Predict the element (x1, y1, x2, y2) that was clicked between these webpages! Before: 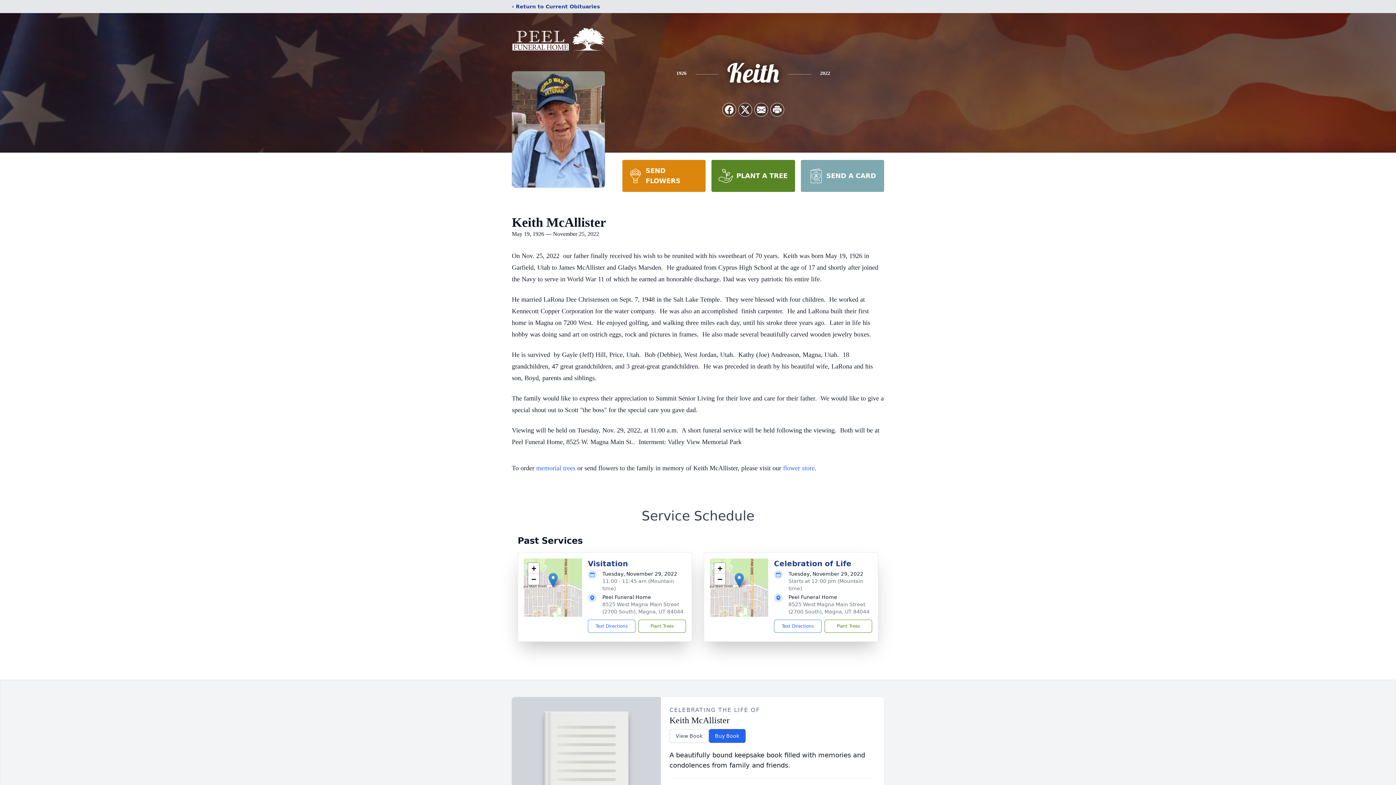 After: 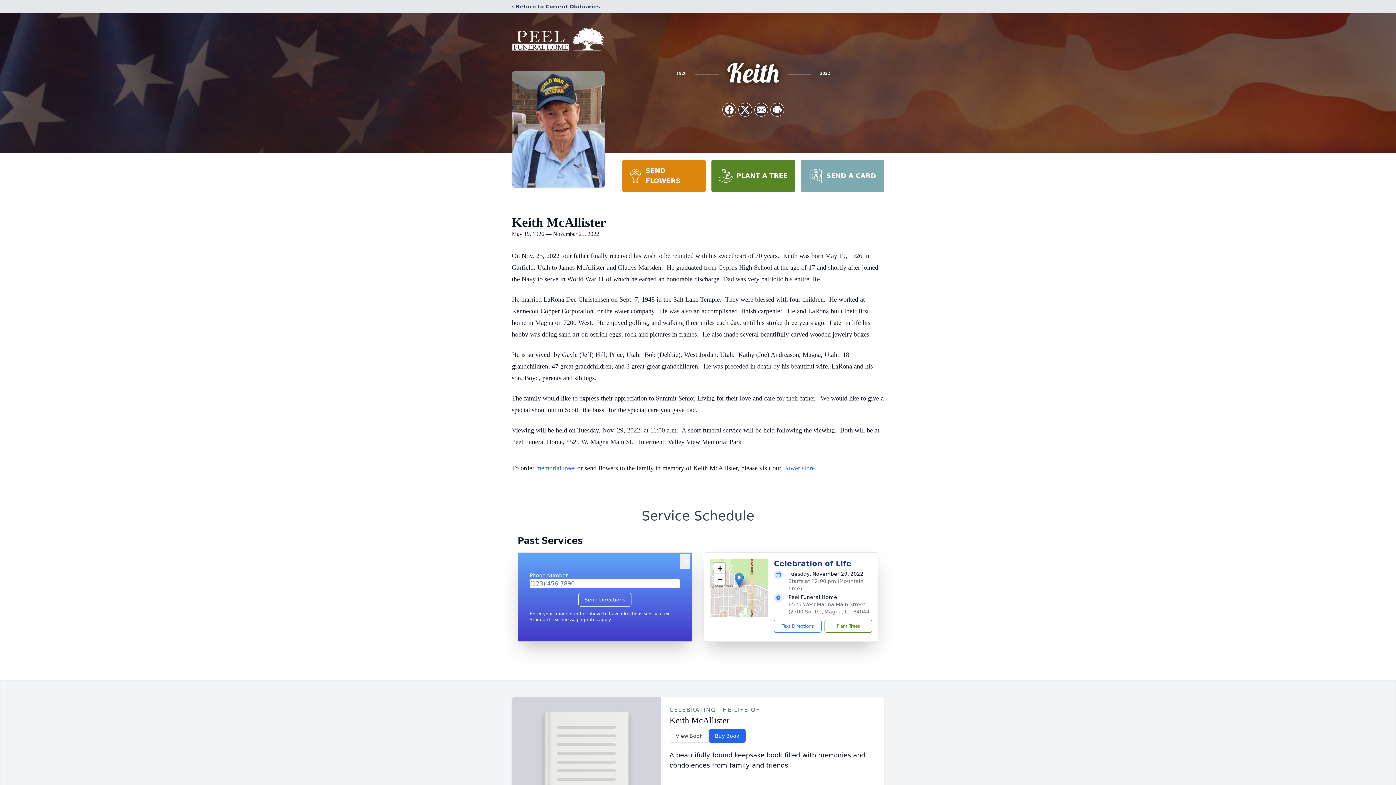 Action: label: Text Directions bbox: (588, 620, 635, 633)